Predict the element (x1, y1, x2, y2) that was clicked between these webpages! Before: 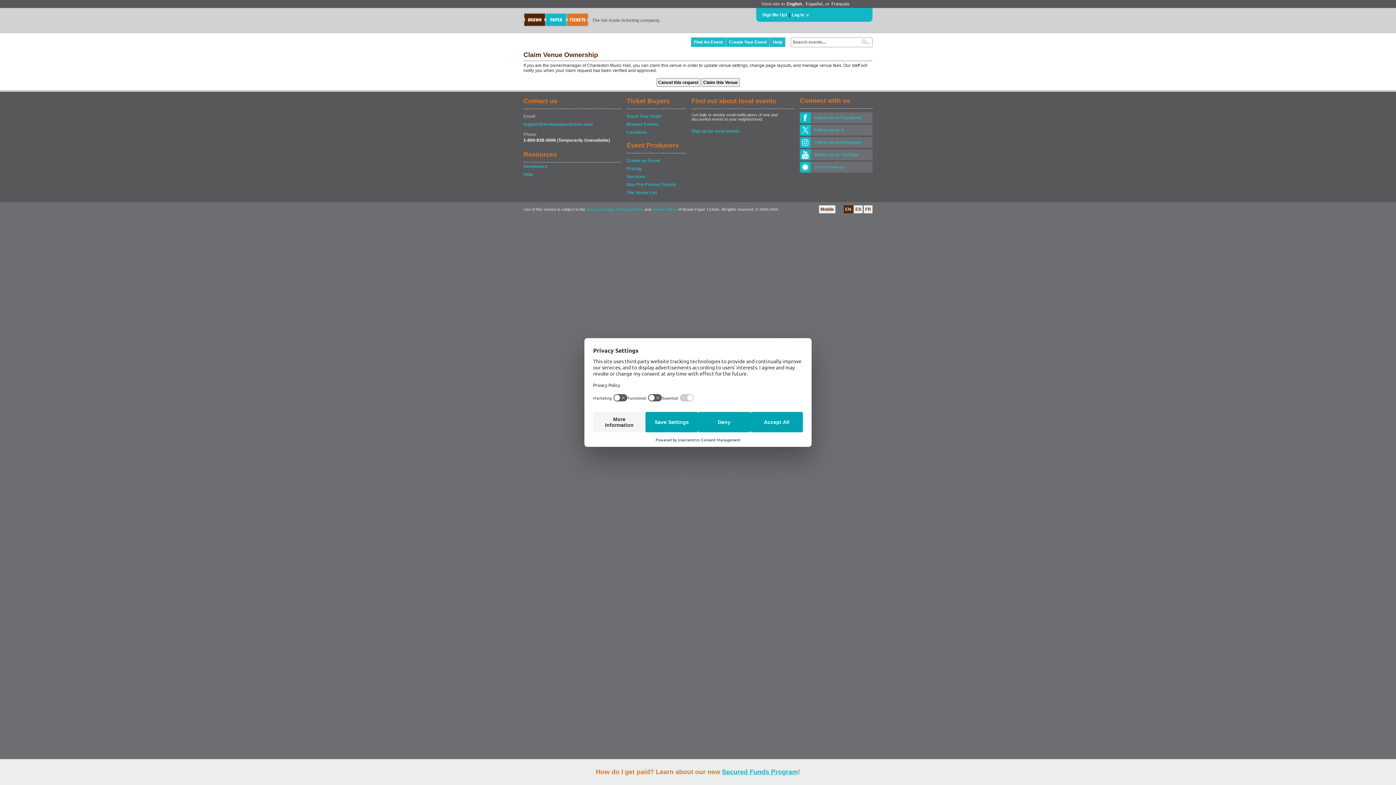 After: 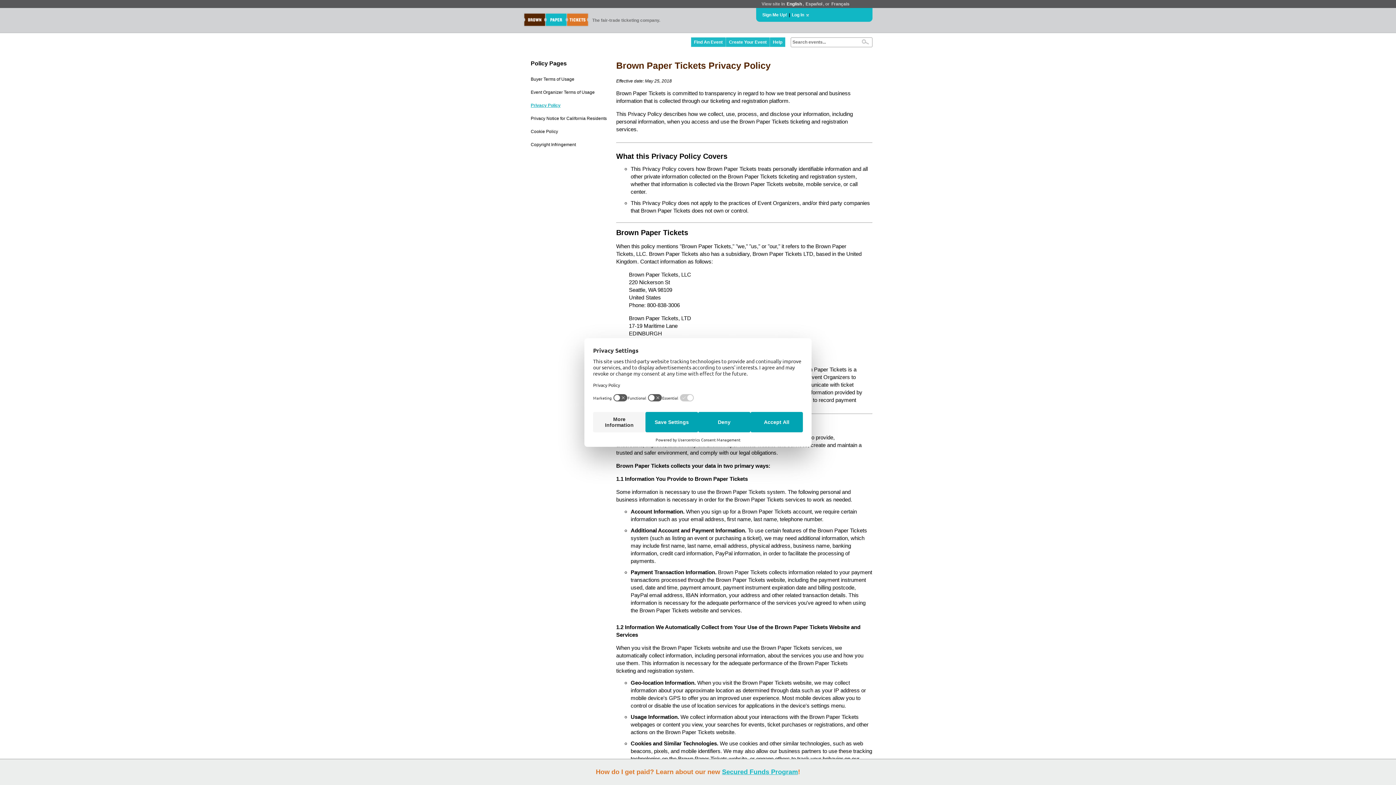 Action: label: Privacy Policy bbox: (616, 207, 642, 211)